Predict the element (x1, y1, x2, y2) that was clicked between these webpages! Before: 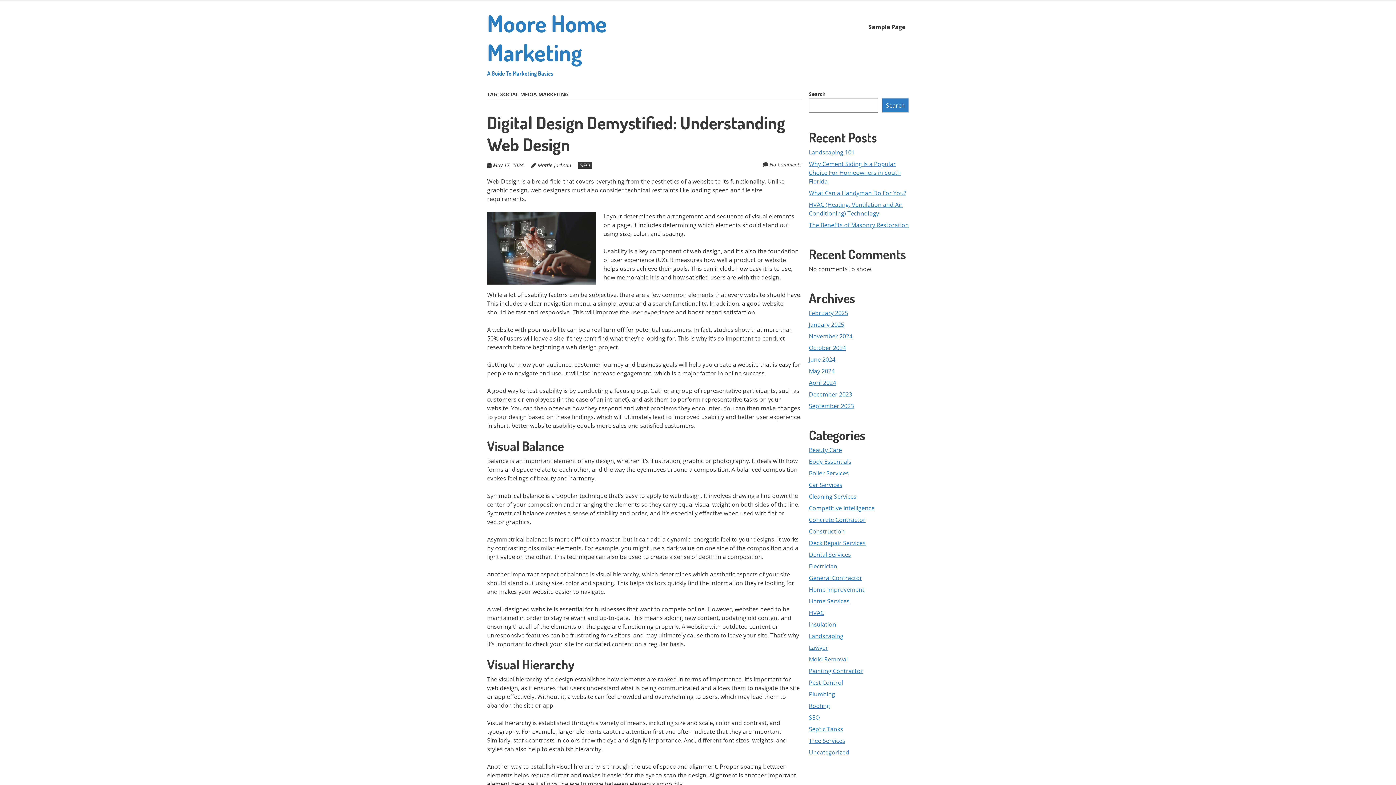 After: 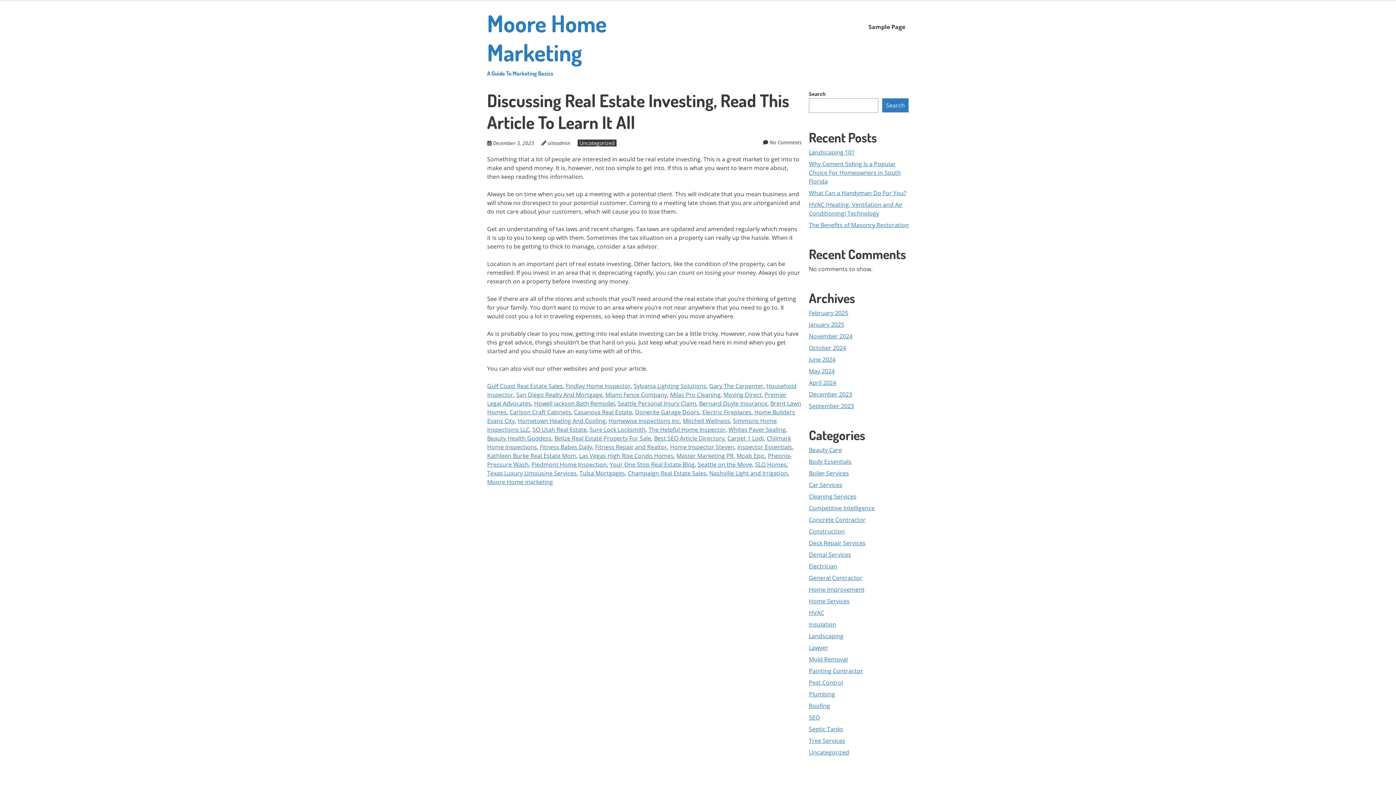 Action: label: December 2023 bbox: (809, 390, 852, 398)